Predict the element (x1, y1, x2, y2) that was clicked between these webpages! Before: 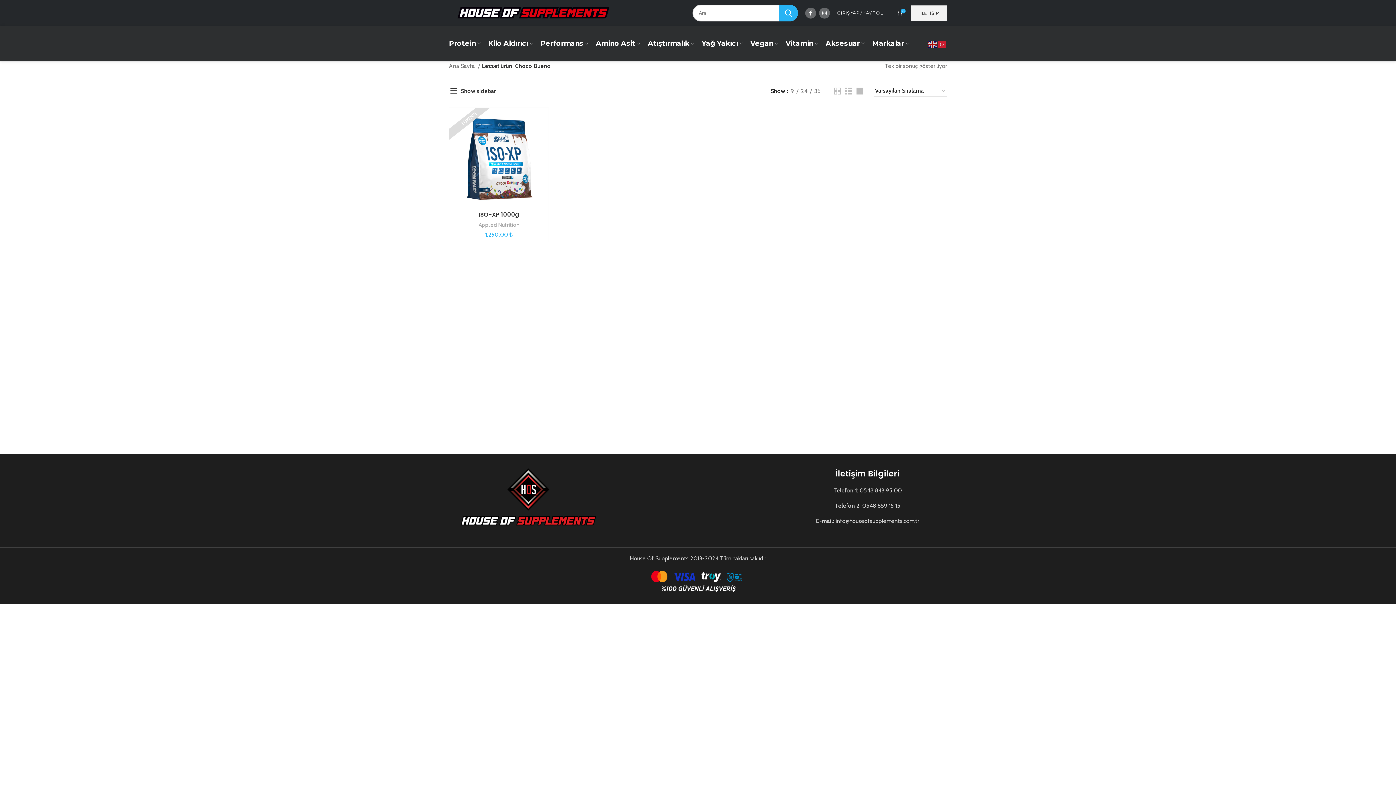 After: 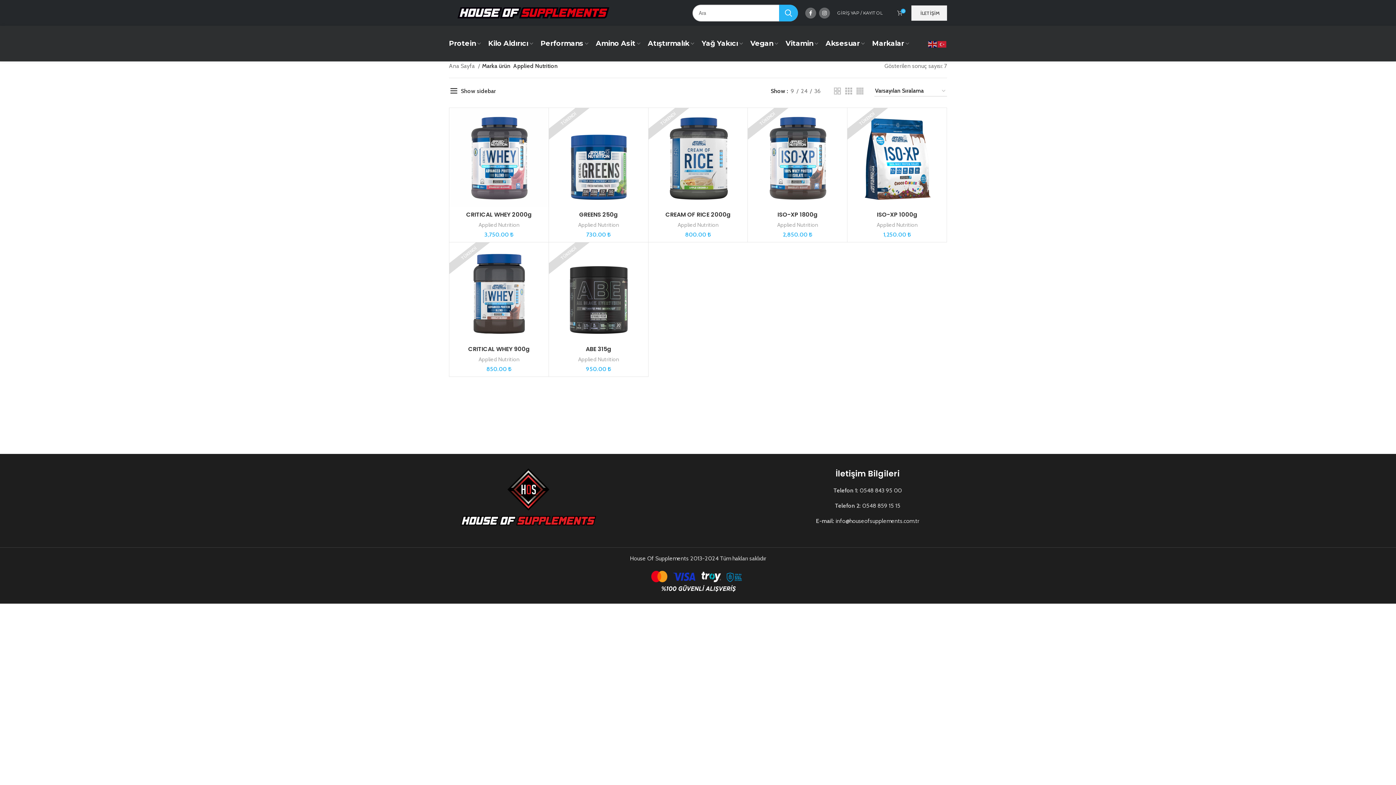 Action: label: Applied Nutrition bbox: (478, 220, 519, 229)